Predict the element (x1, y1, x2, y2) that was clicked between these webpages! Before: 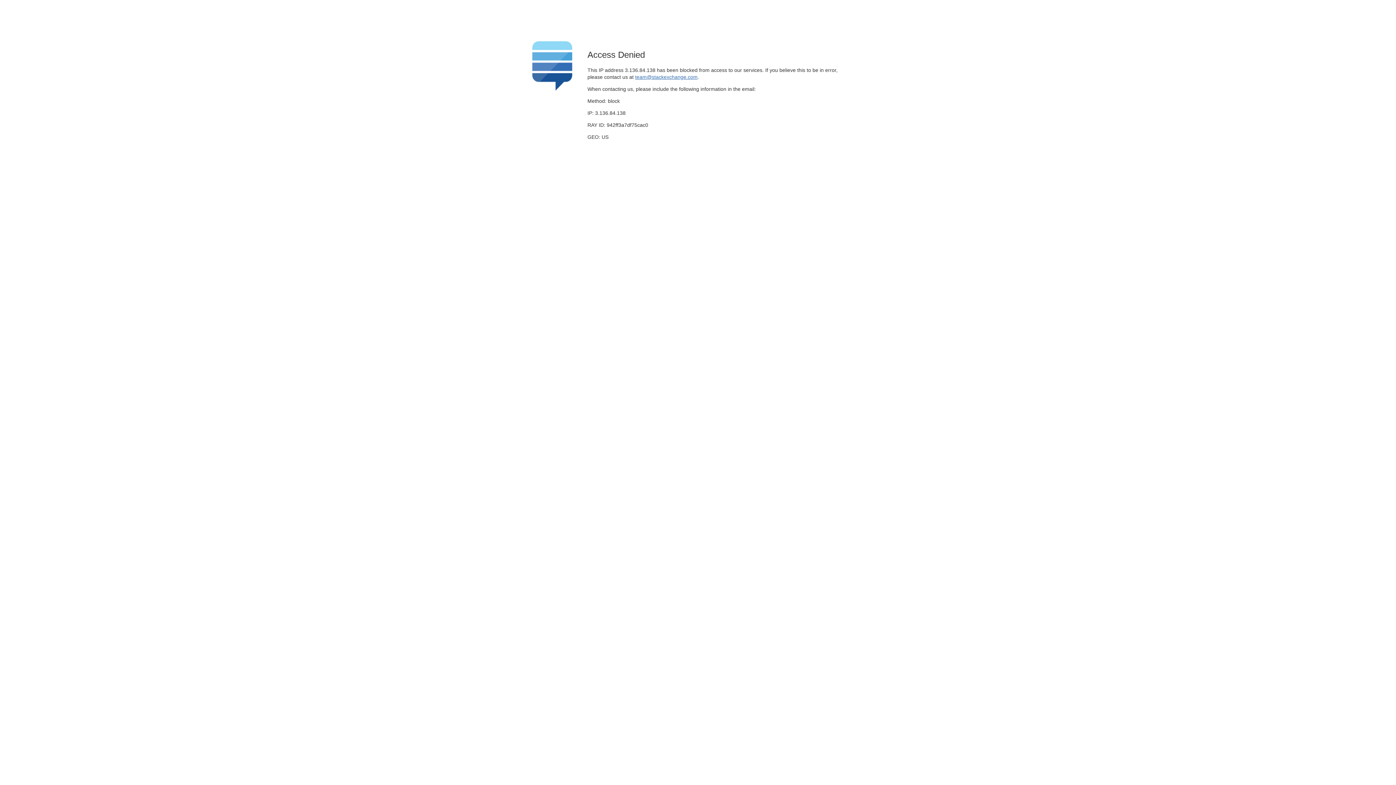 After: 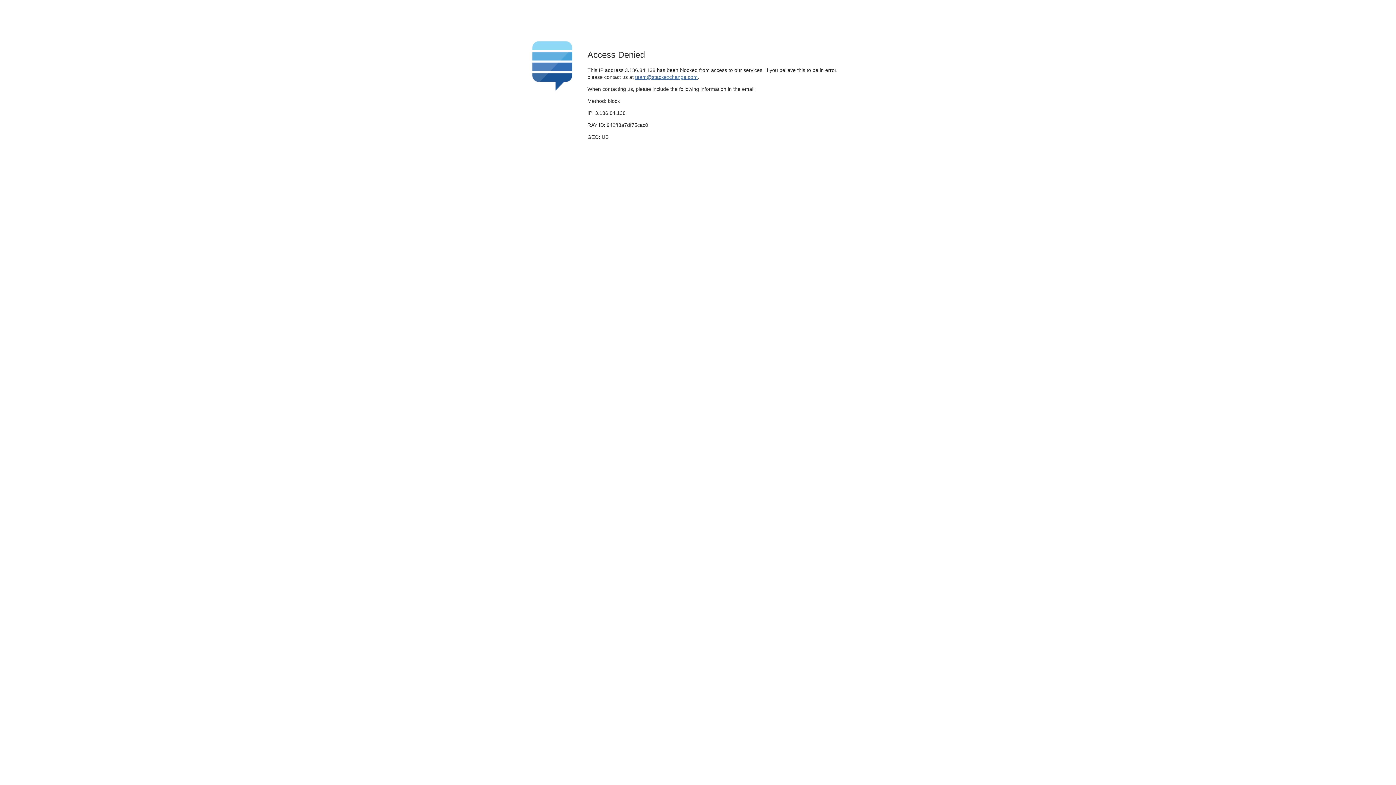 Action: bbox: (635, 74, 697, 79) label: team@stackexchange.com